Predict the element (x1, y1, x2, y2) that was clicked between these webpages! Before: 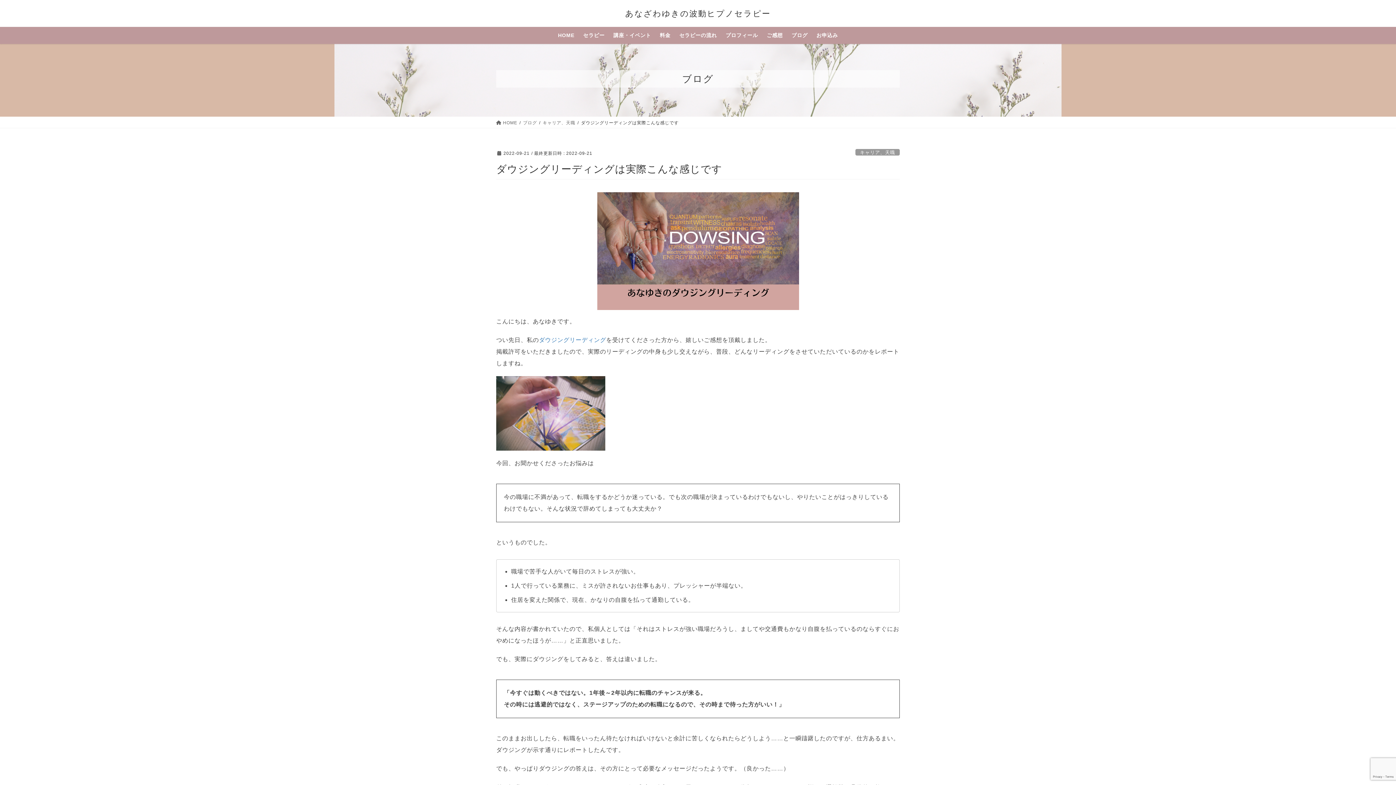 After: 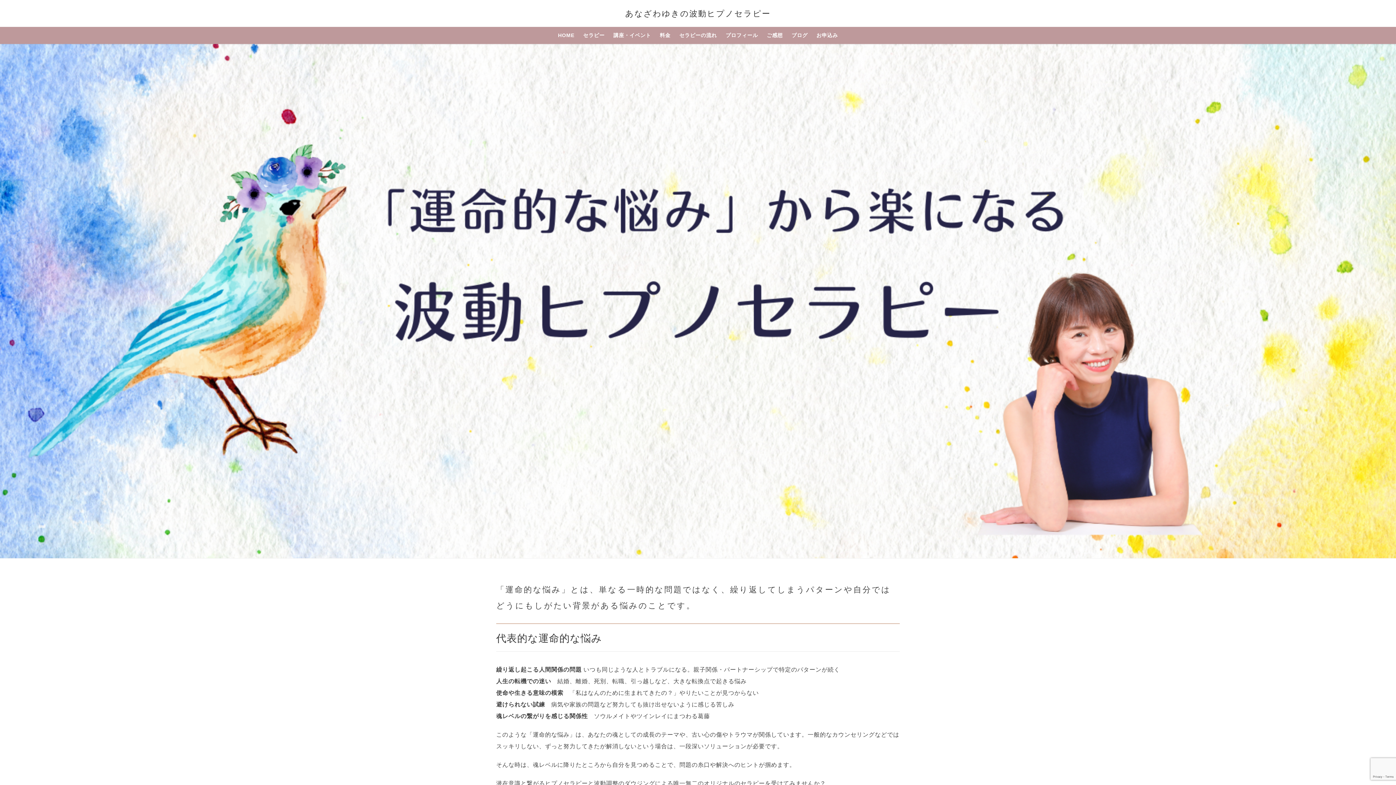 Action: label: HOME bbox: (553, 26, 578, 44)